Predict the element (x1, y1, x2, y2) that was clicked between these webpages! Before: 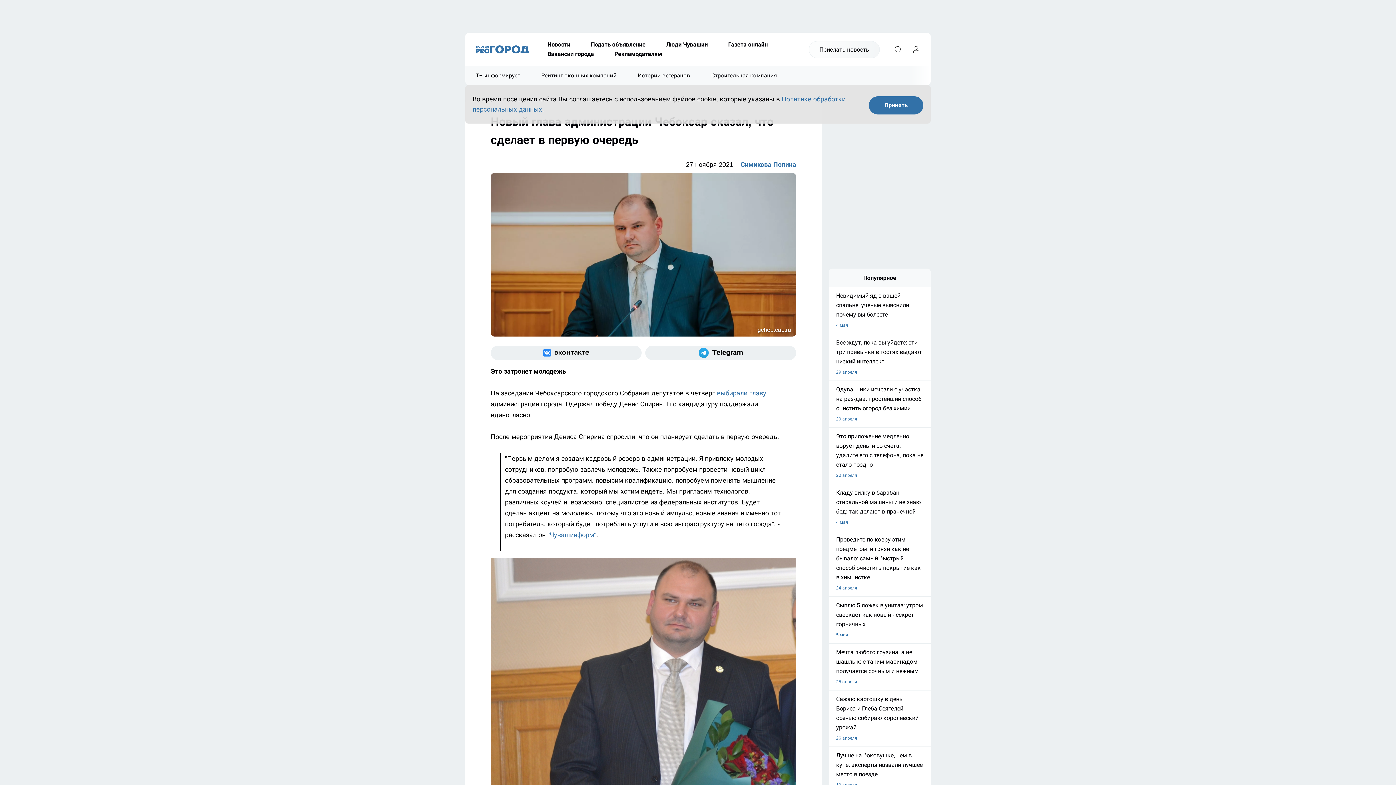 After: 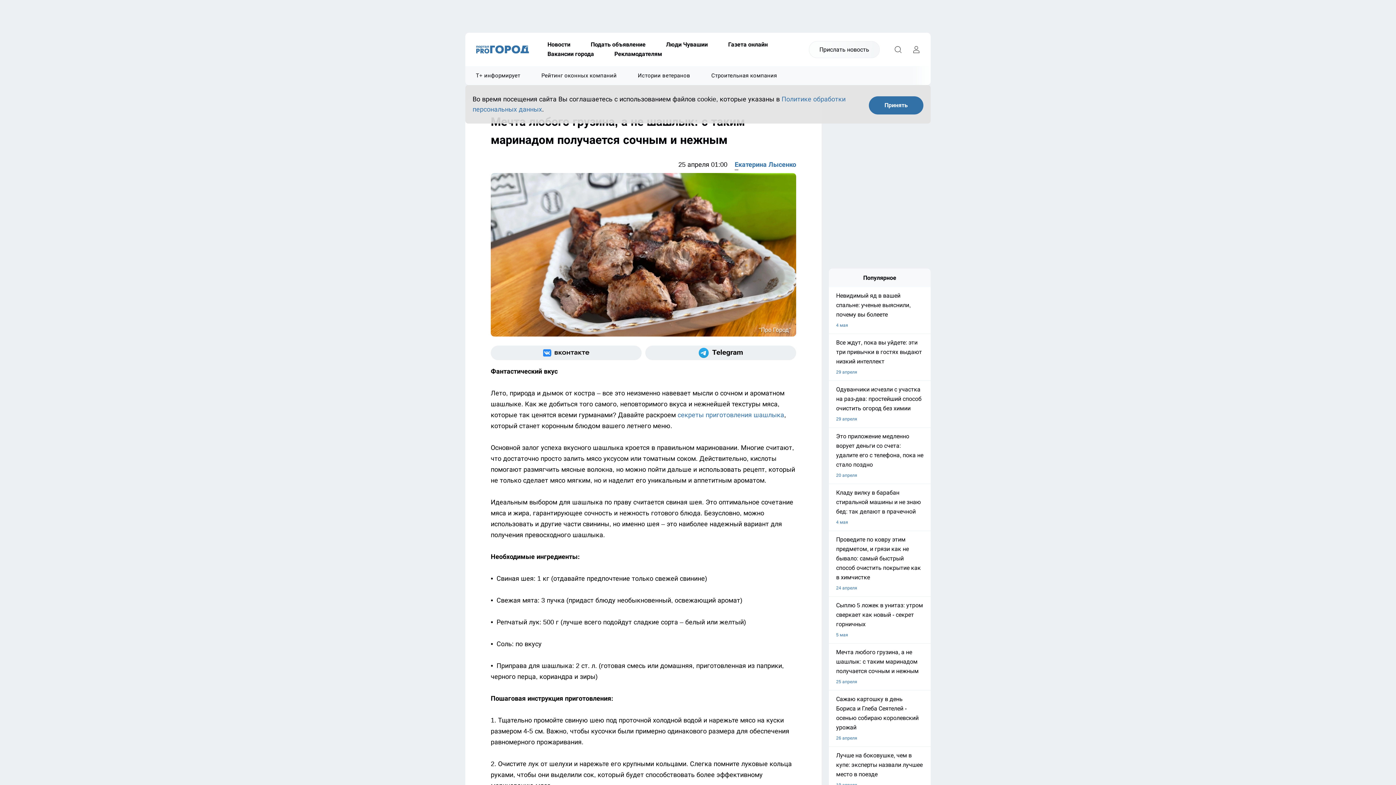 Action: bbox: (829, 648, 930, 686) label: Мечта любого грузина, а не шашлык: с таким маринадом получается сочным и нежным
25 апреля